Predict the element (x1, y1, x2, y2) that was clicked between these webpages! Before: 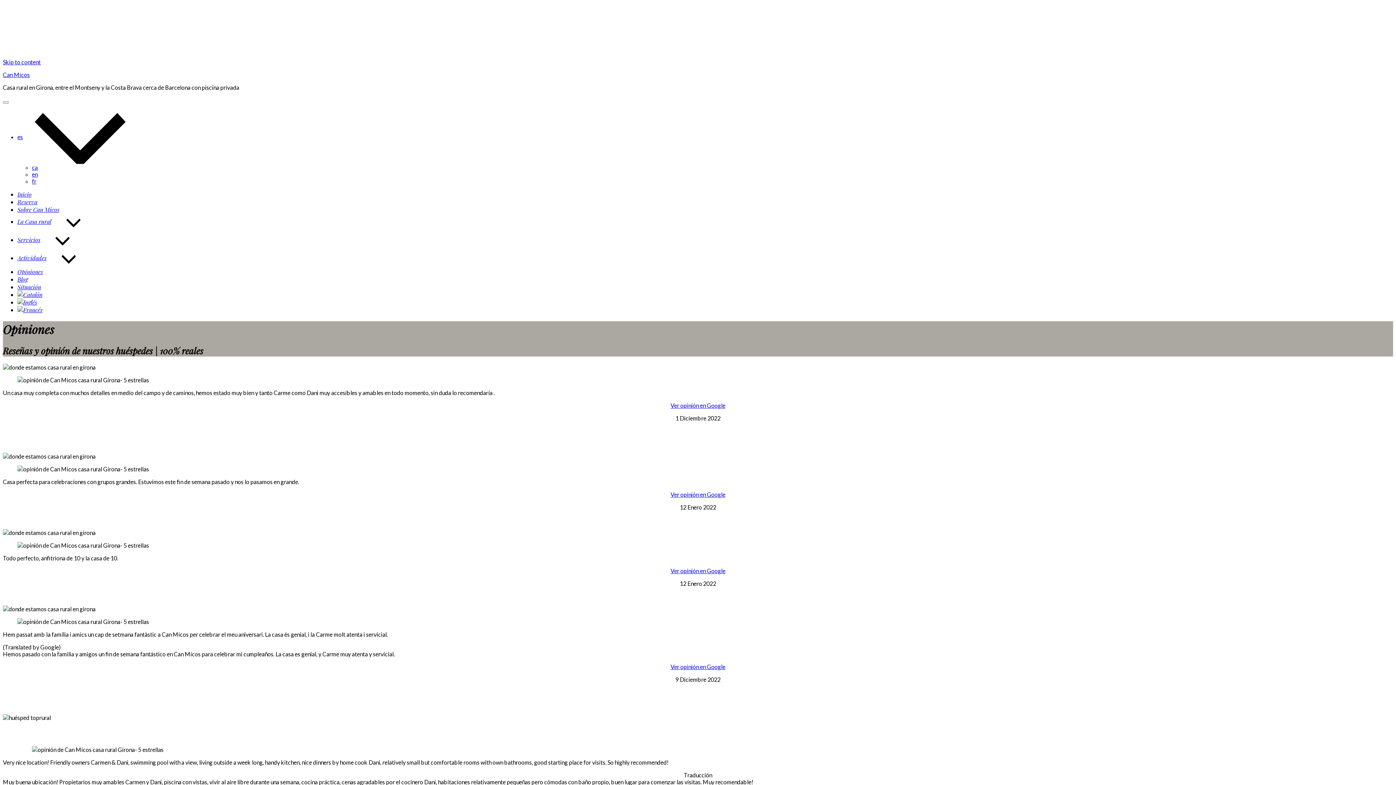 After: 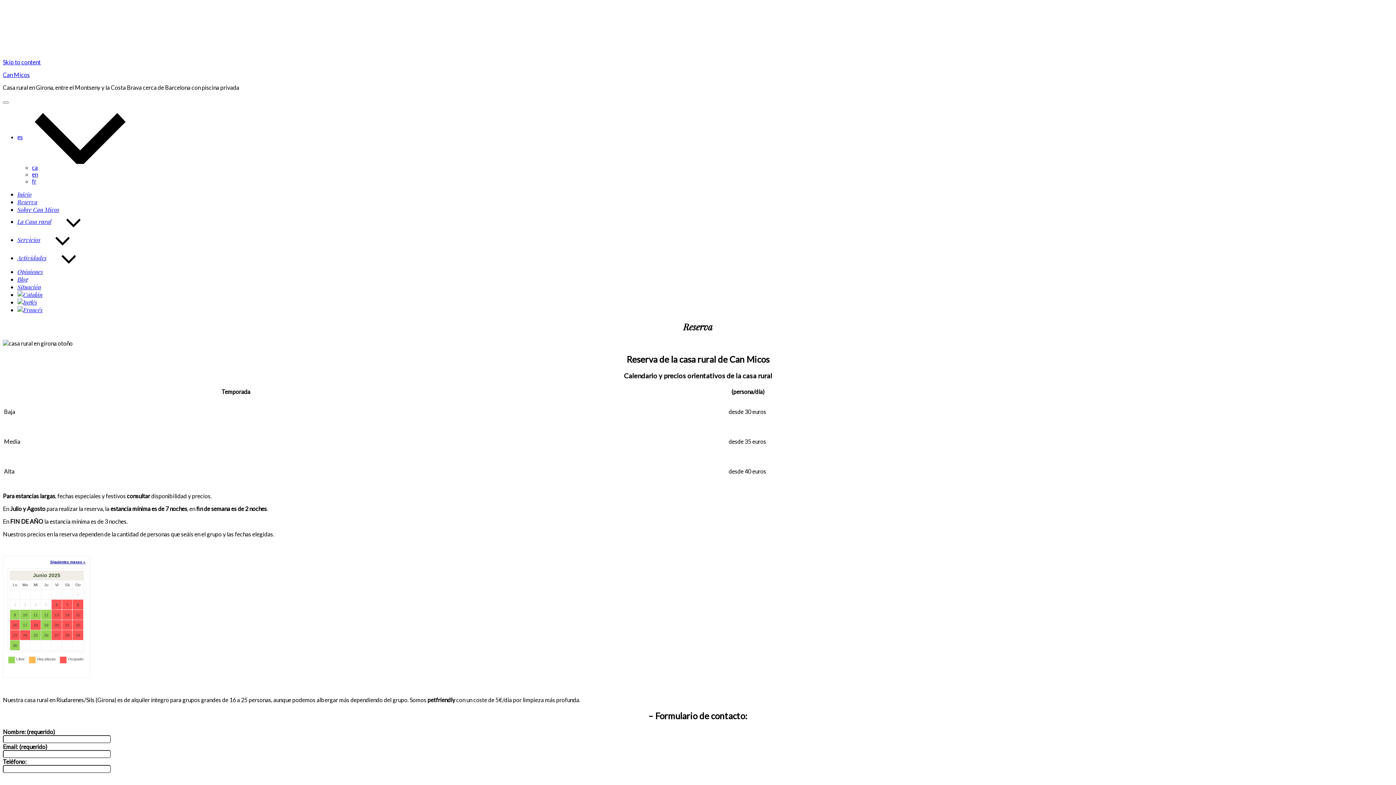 Action: bbox: (17, 198, 37, 205) label: Reserva